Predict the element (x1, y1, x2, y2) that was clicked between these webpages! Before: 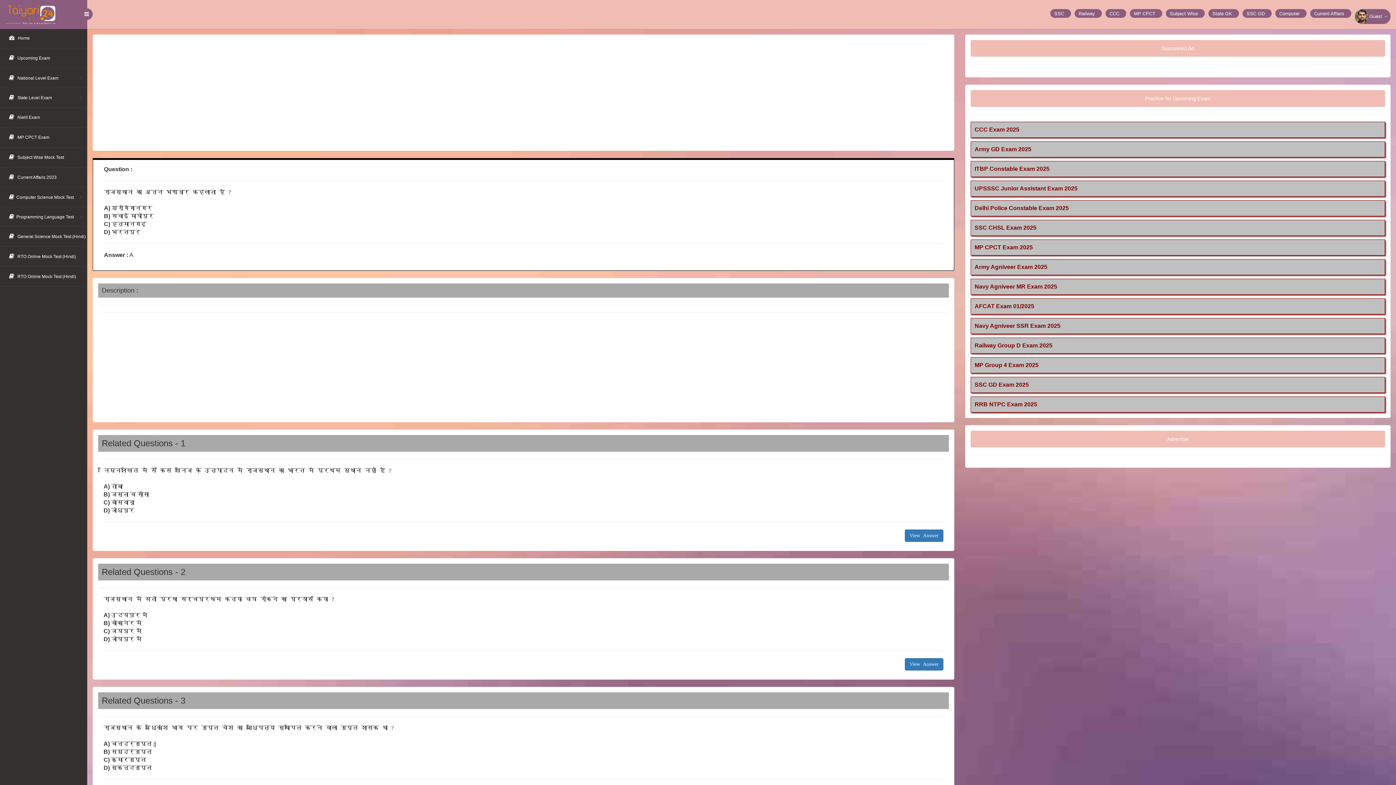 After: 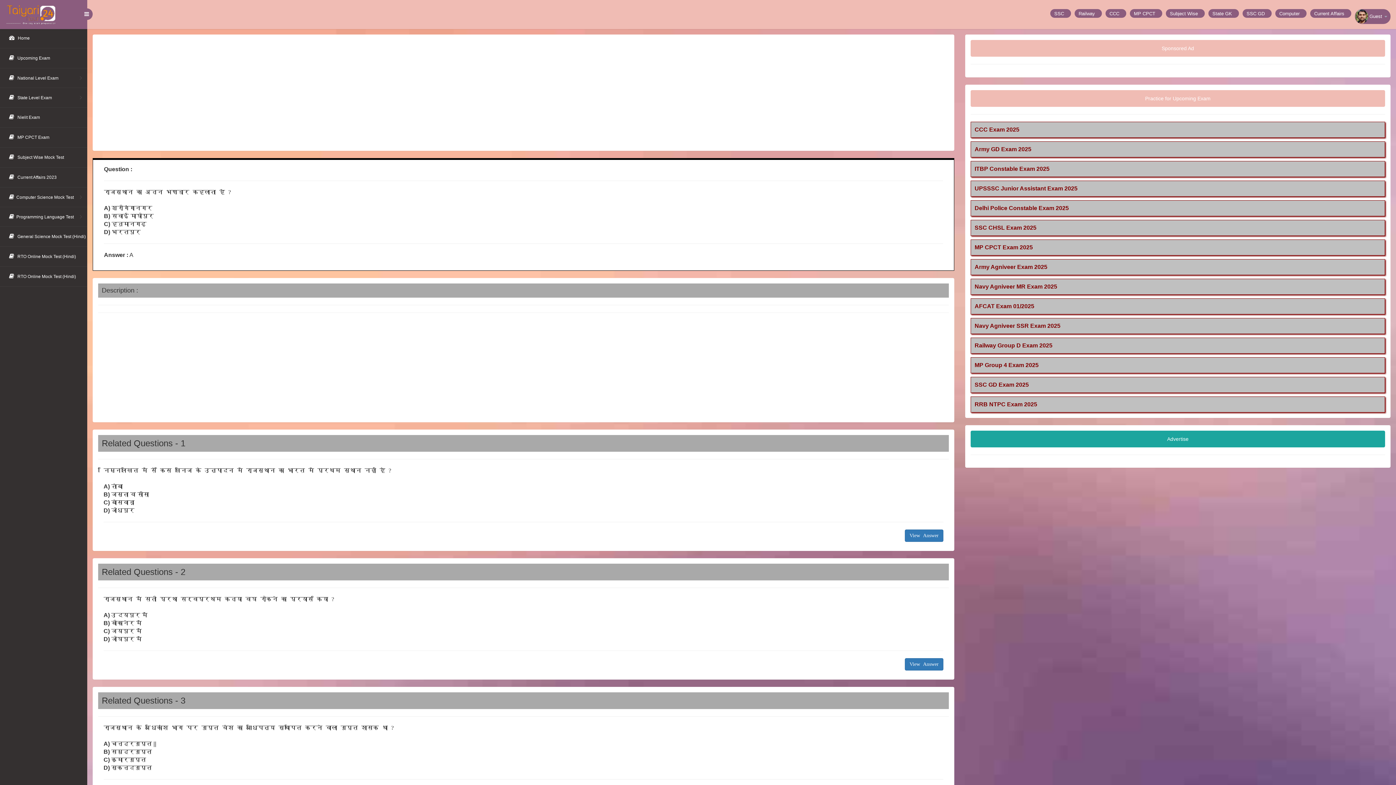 Action: bbox: (970, 430, 1385, 447) label: Advertise